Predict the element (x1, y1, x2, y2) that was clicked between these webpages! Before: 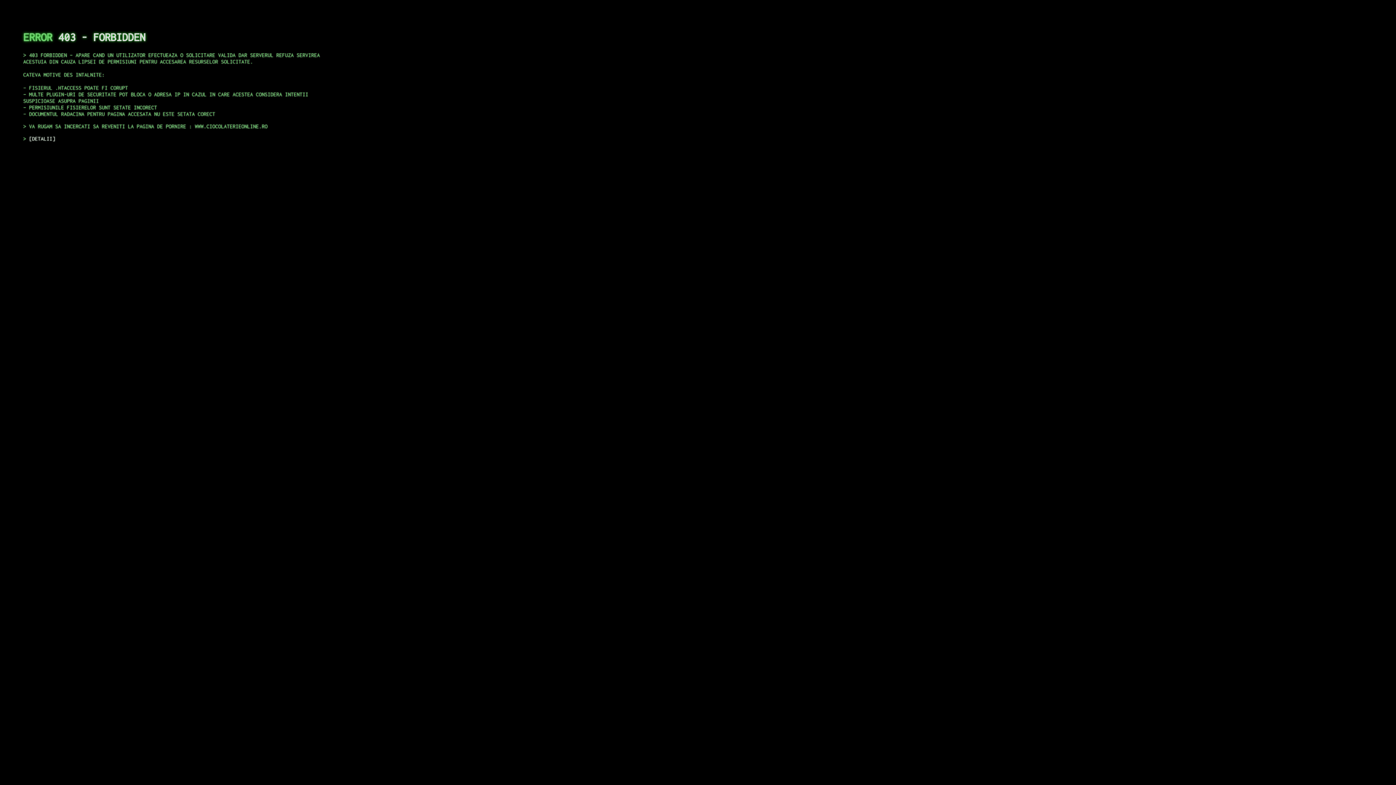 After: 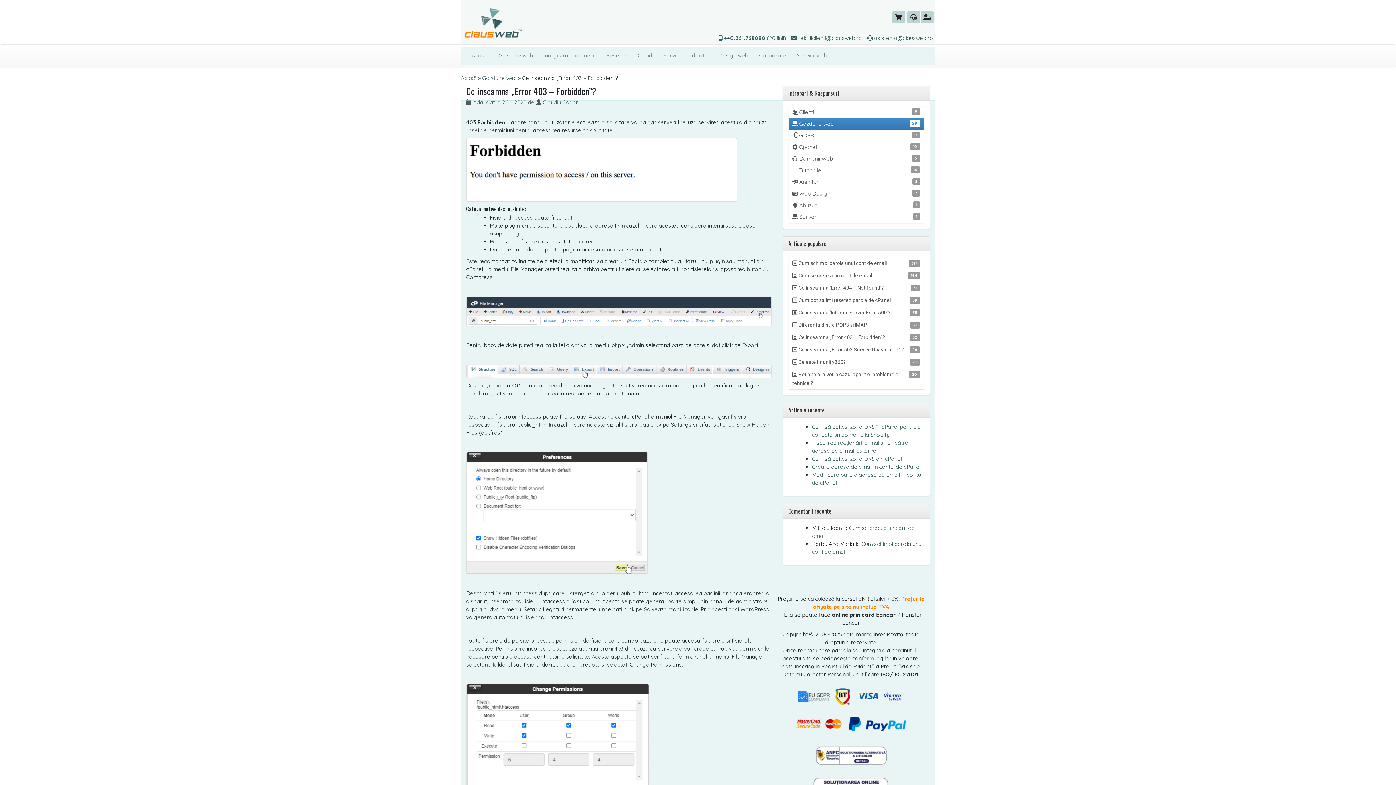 Action: bbox: (29, 135, 55, 141) label: DETALII